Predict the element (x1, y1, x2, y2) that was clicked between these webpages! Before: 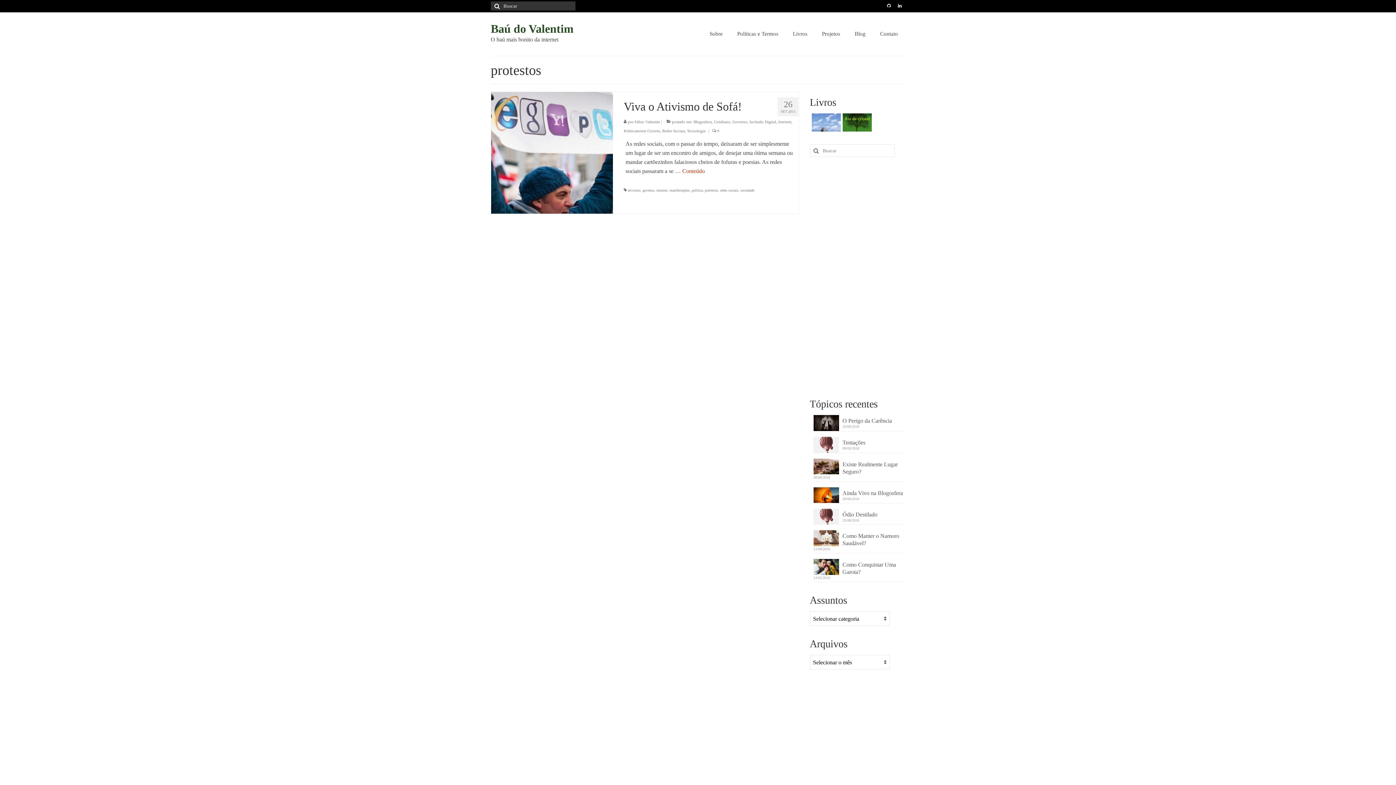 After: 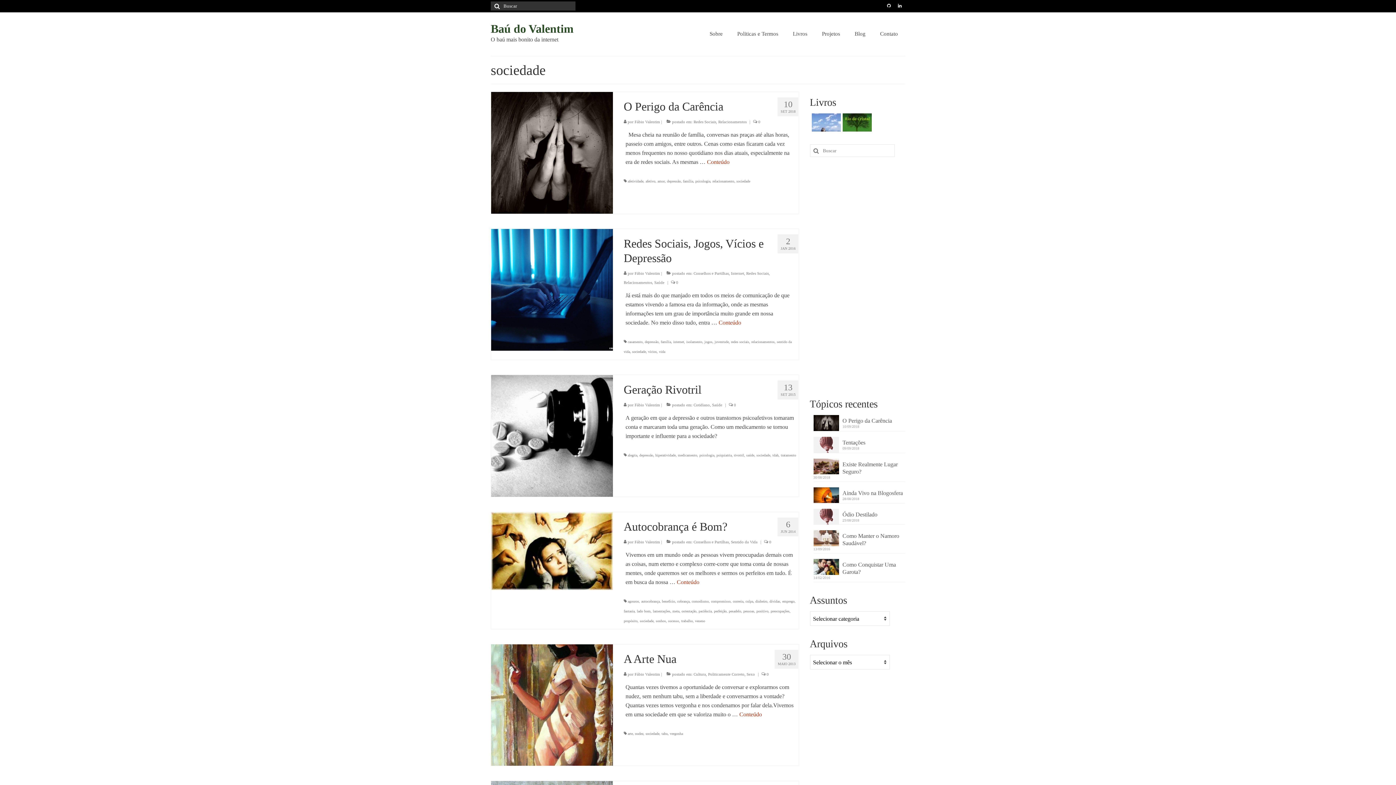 Action: bbox: (740, 188, 754, 192) label: sociedade